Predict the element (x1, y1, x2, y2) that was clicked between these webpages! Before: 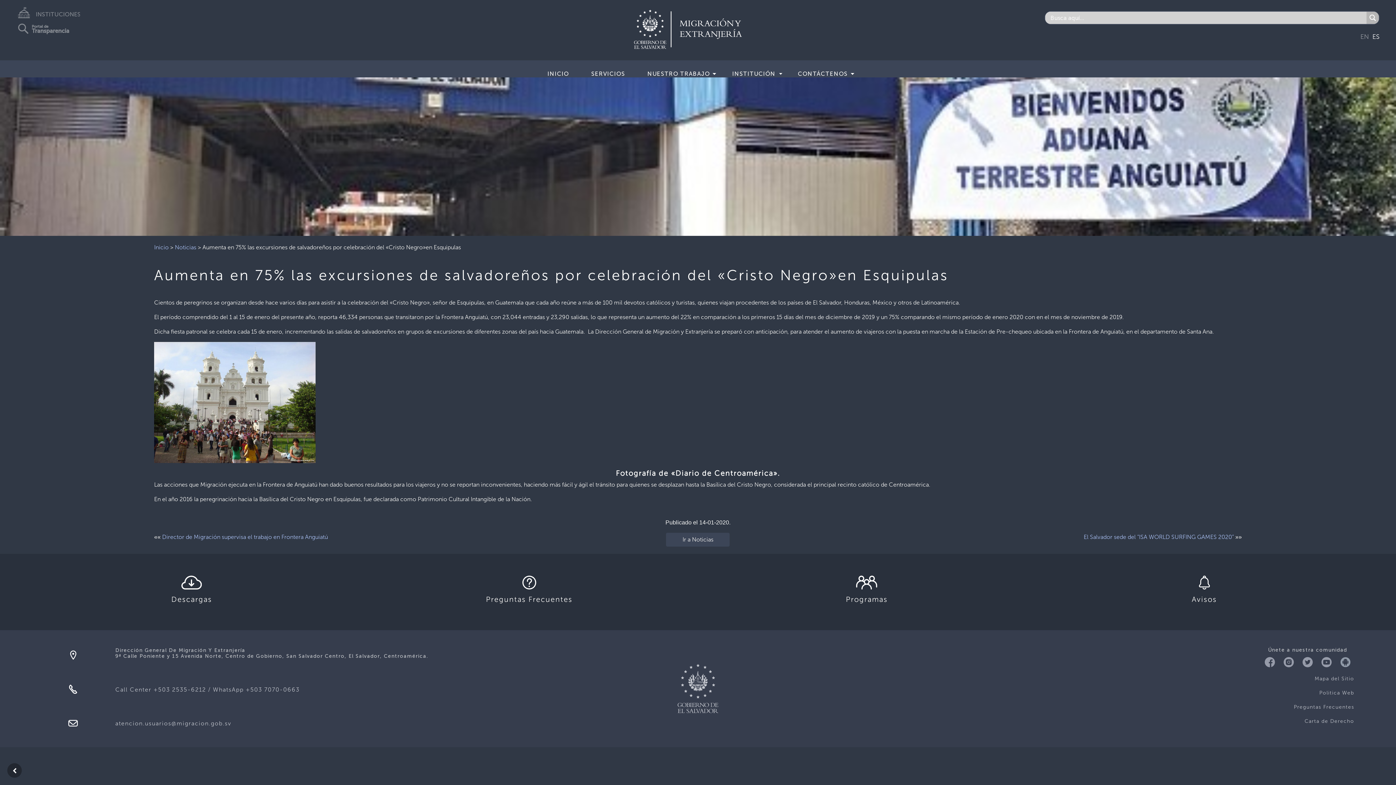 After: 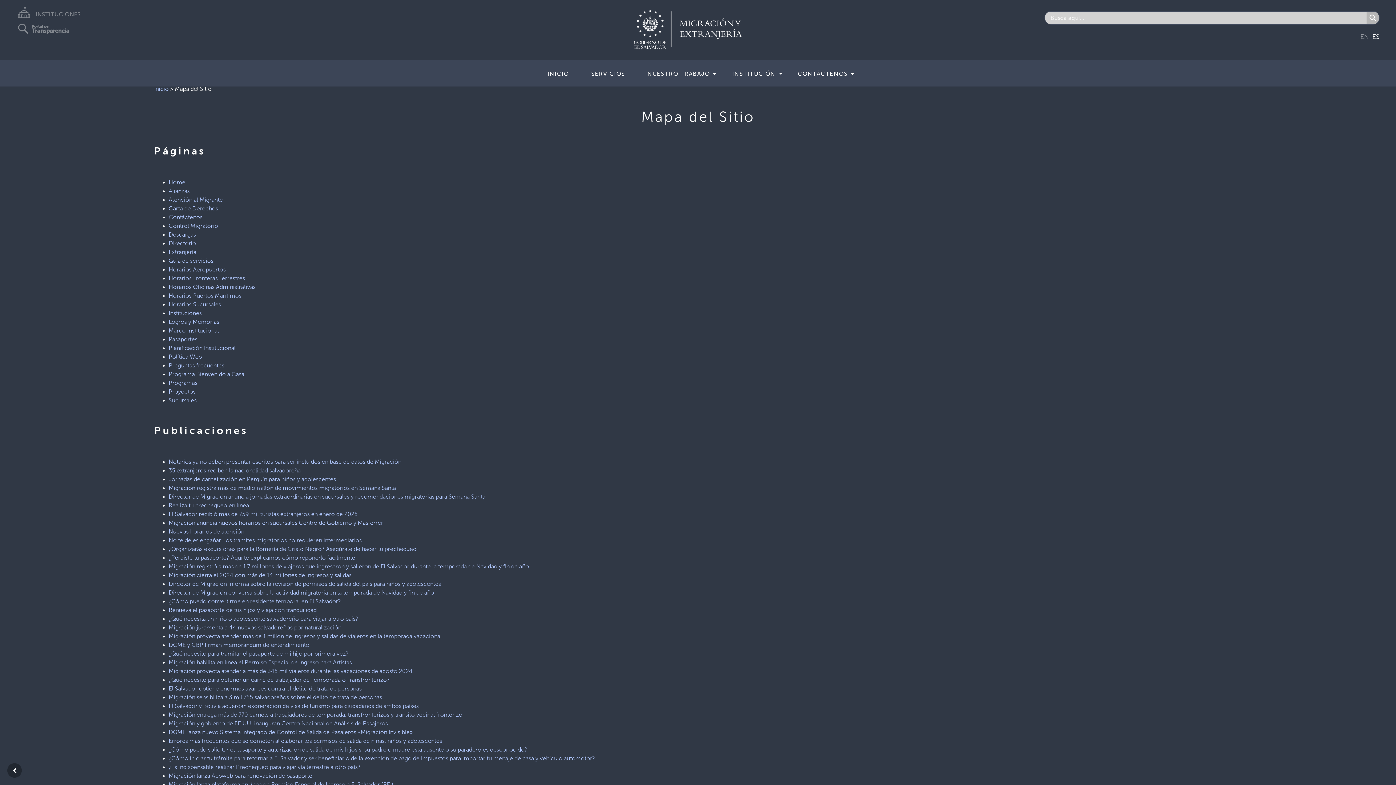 Action: label: Mapa del Sitio bbox: (924, 673, 1354, 684)